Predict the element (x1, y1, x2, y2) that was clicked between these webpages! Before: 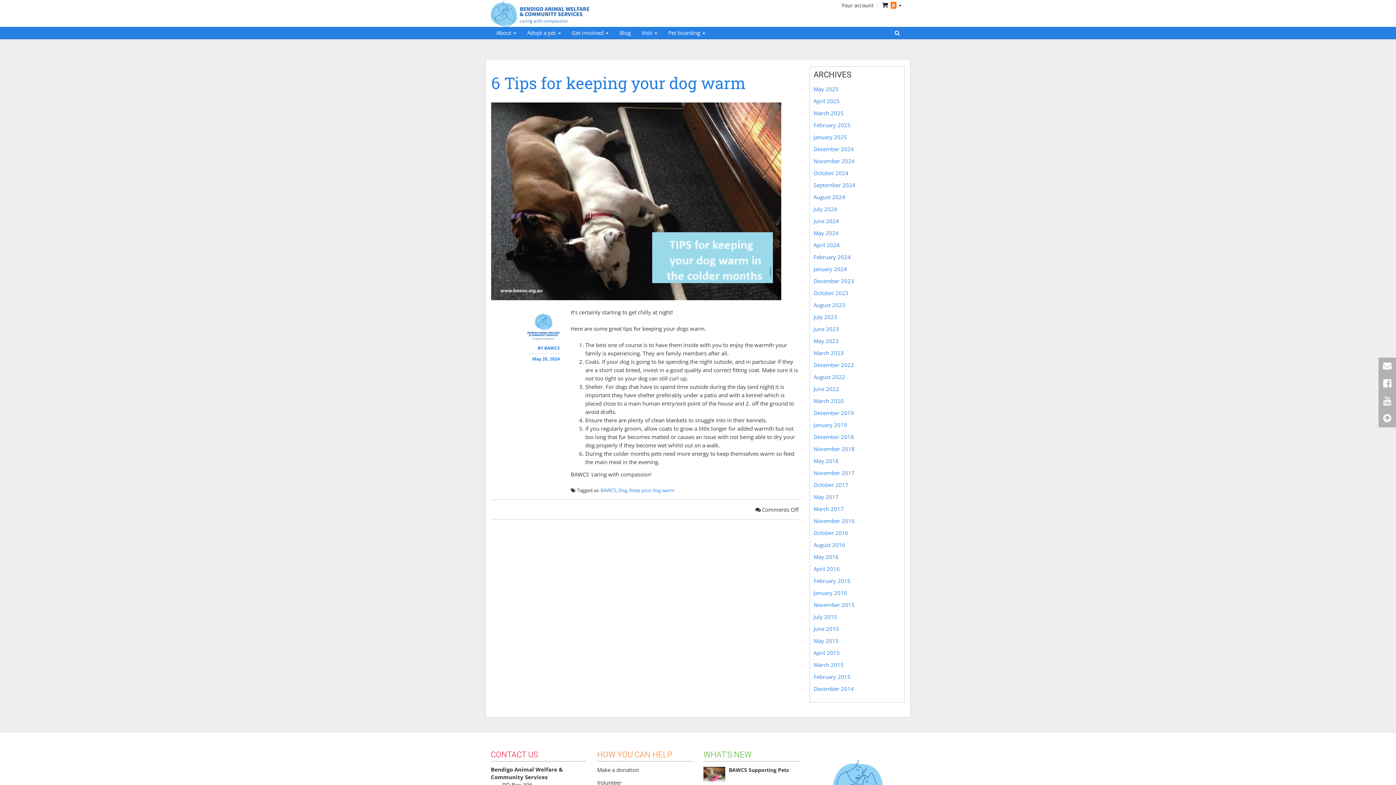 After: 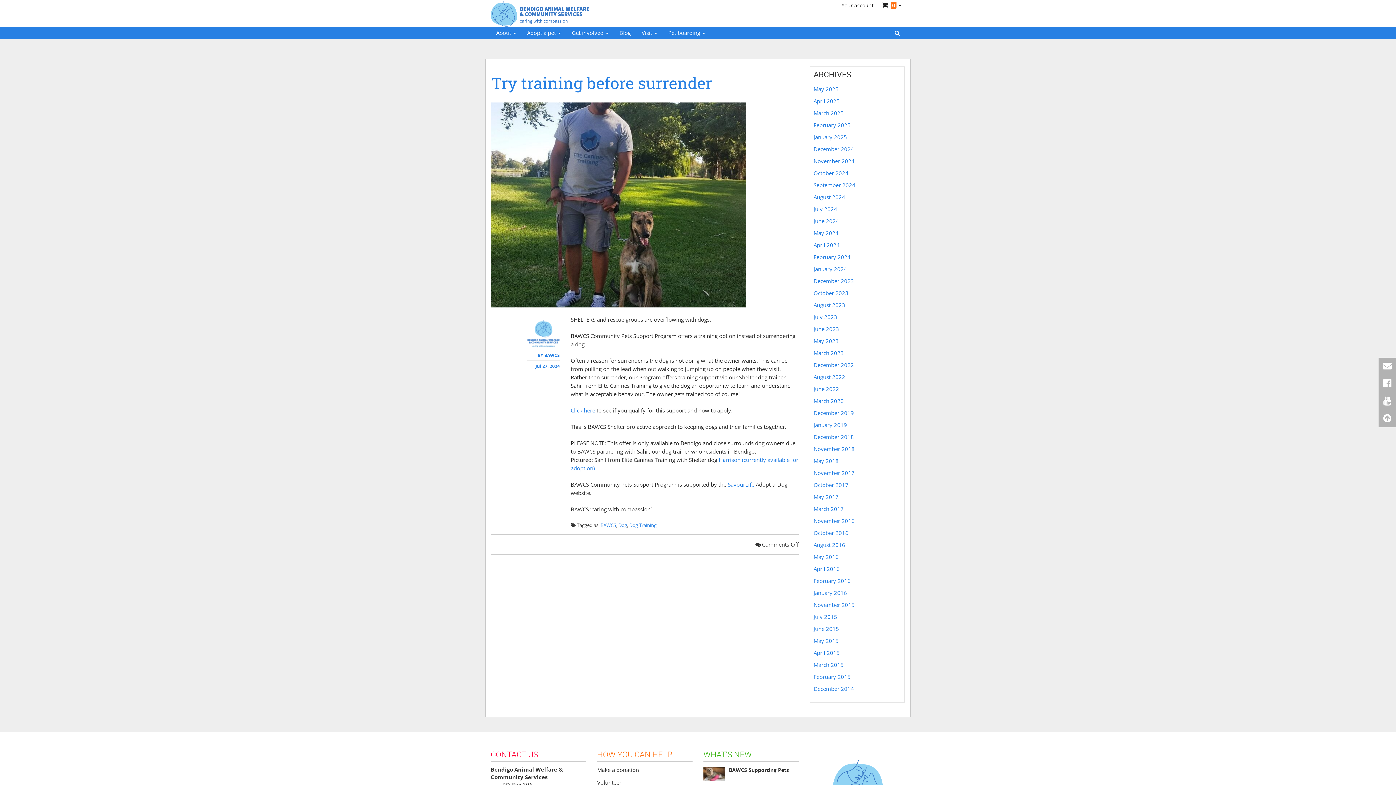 Action: label: July 2024 bbox: (813, 205, 837, 212)